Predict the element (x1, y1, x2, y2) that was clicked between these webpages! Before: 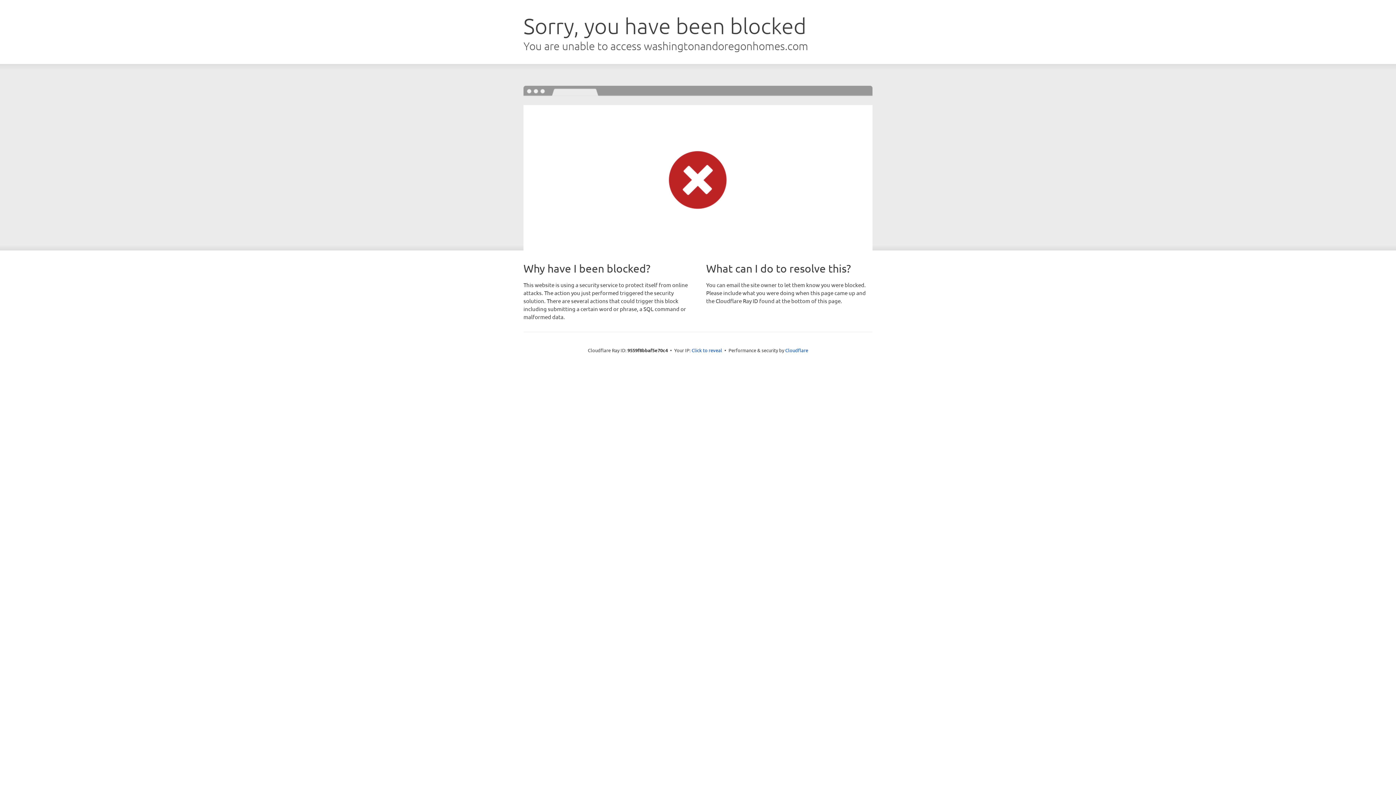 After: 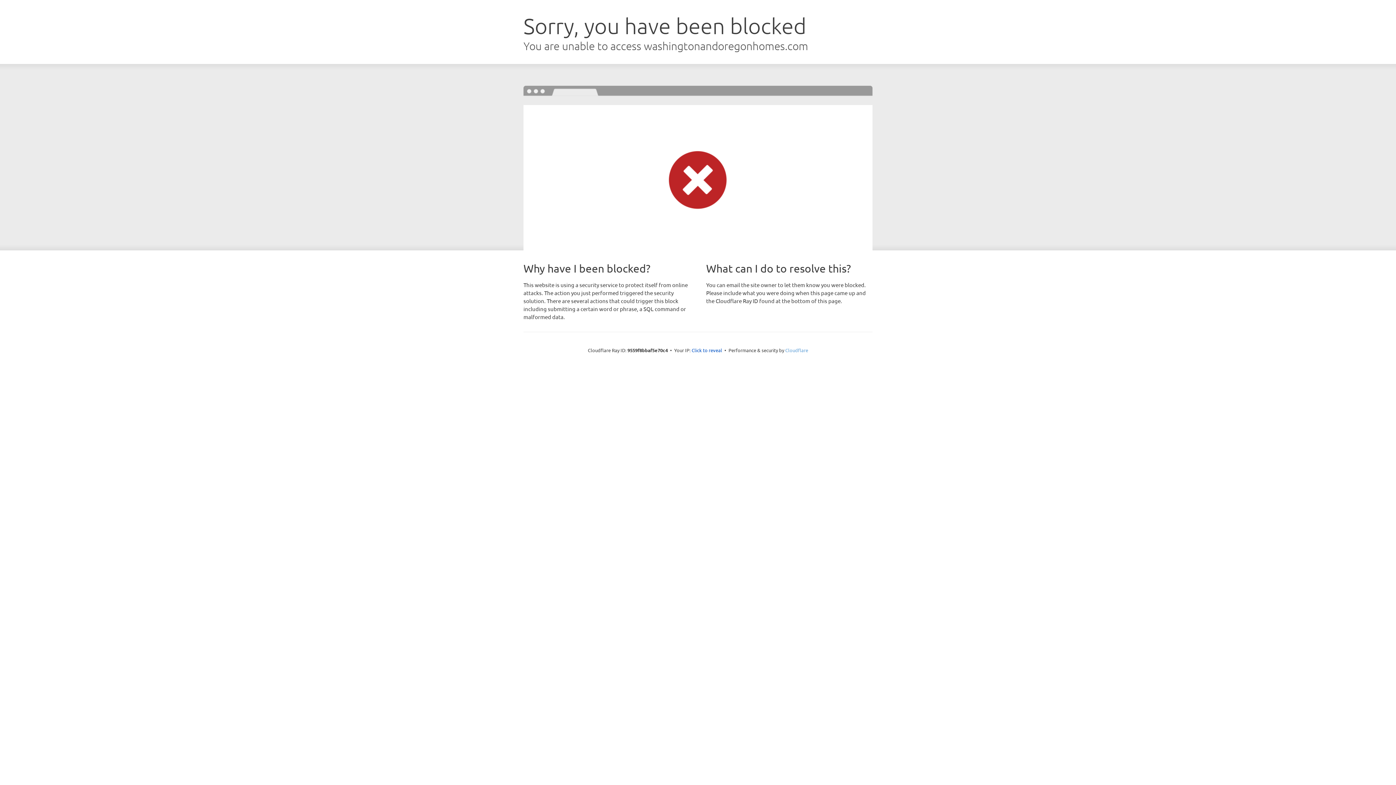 Action: bbox: (785, 347, 808, 353) label: Cloudflare